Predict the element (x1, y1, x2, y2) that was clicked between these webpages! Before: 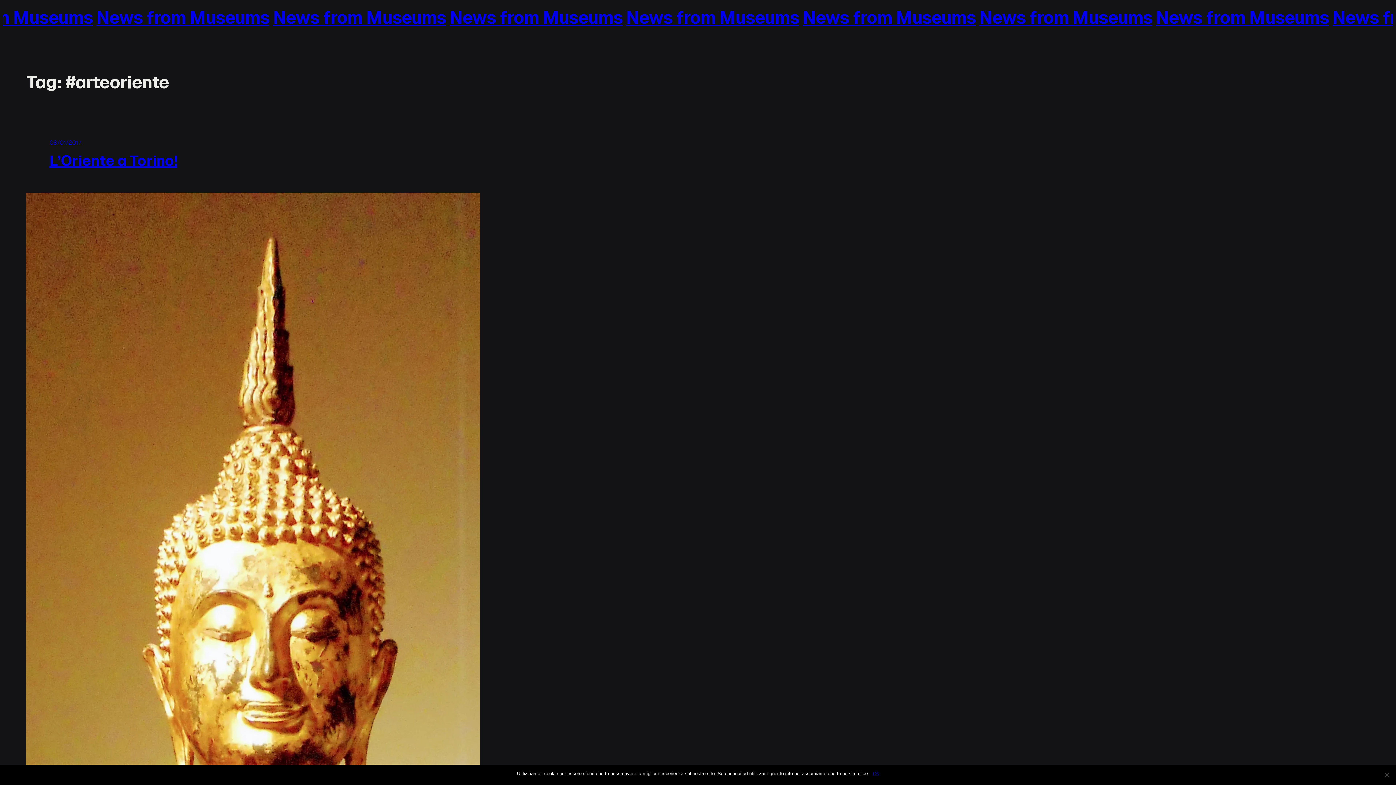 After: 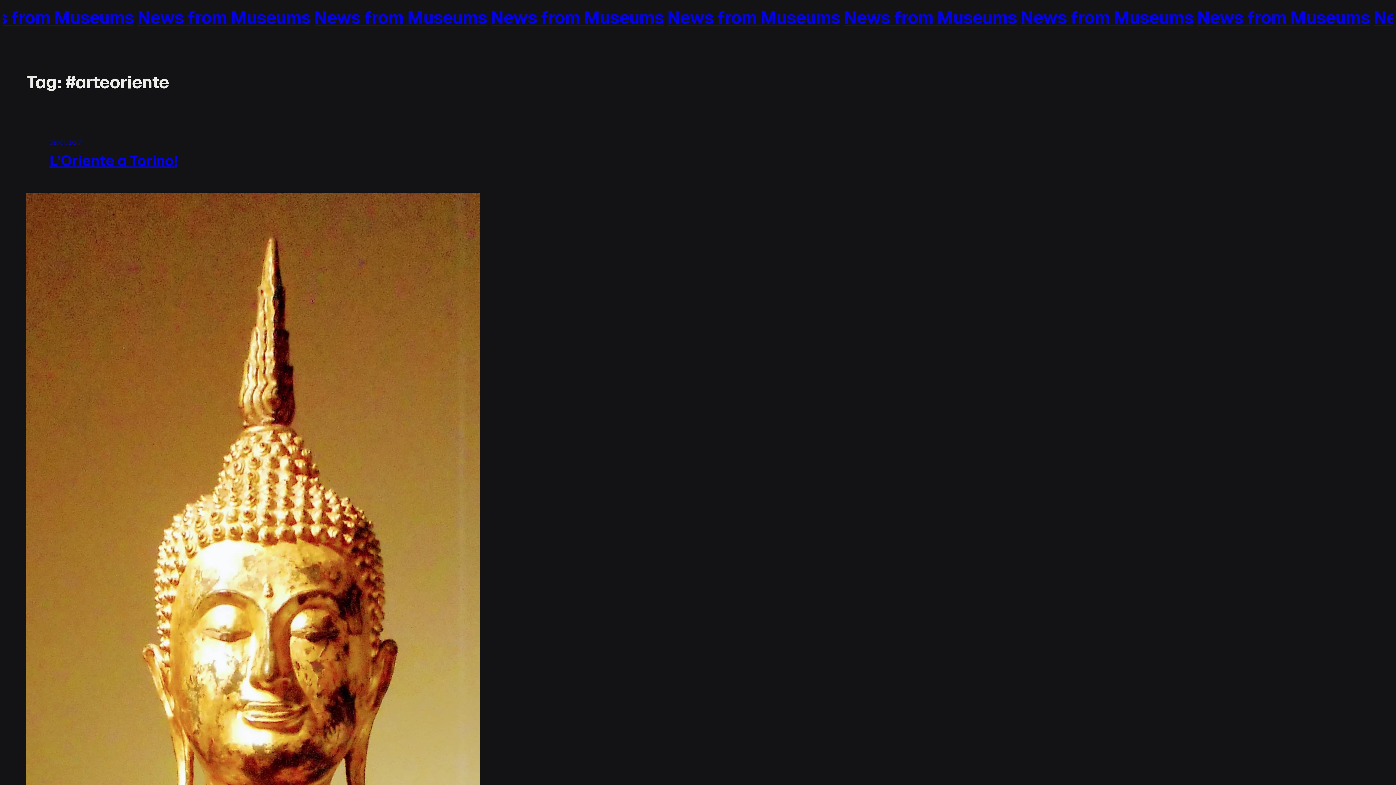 Action: label: Ok bbox: (873, 770, 879, 777)